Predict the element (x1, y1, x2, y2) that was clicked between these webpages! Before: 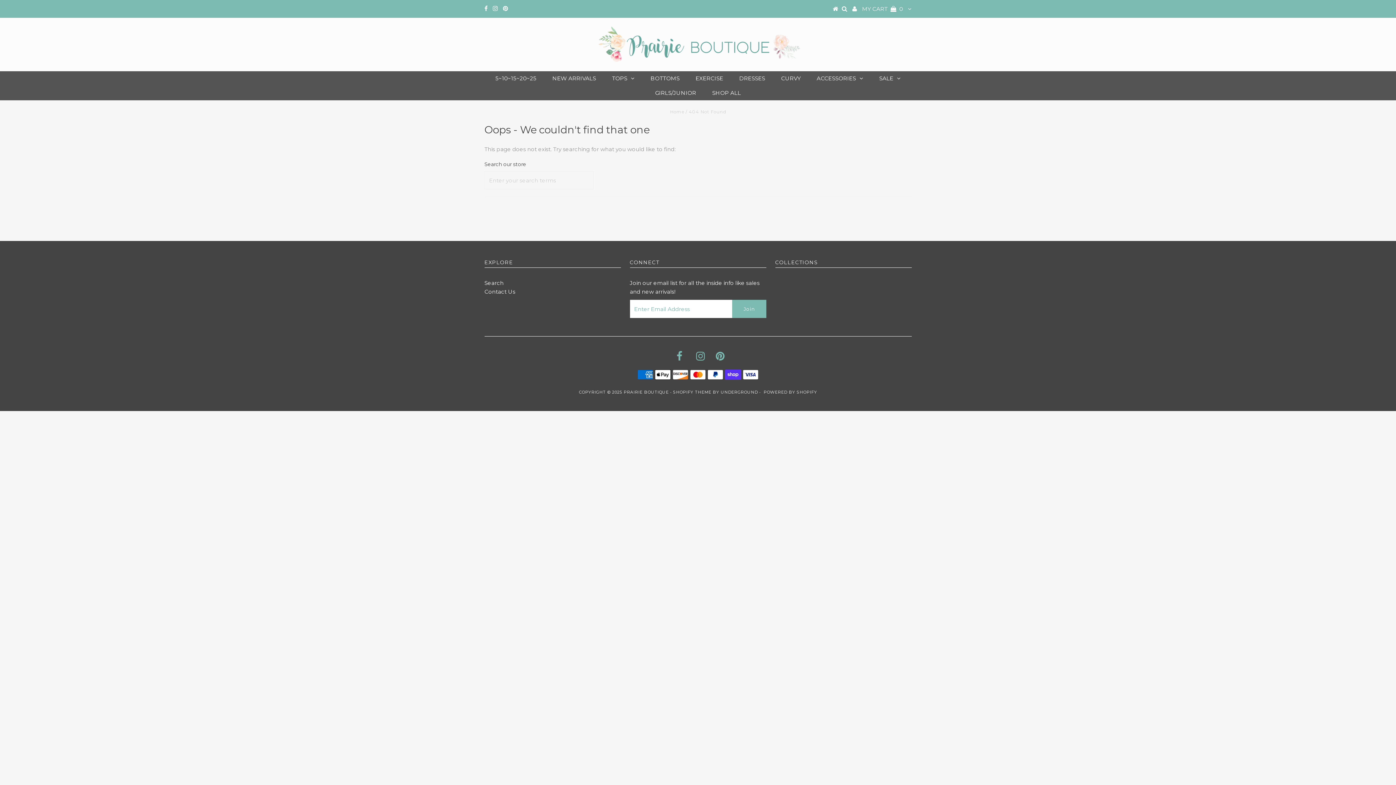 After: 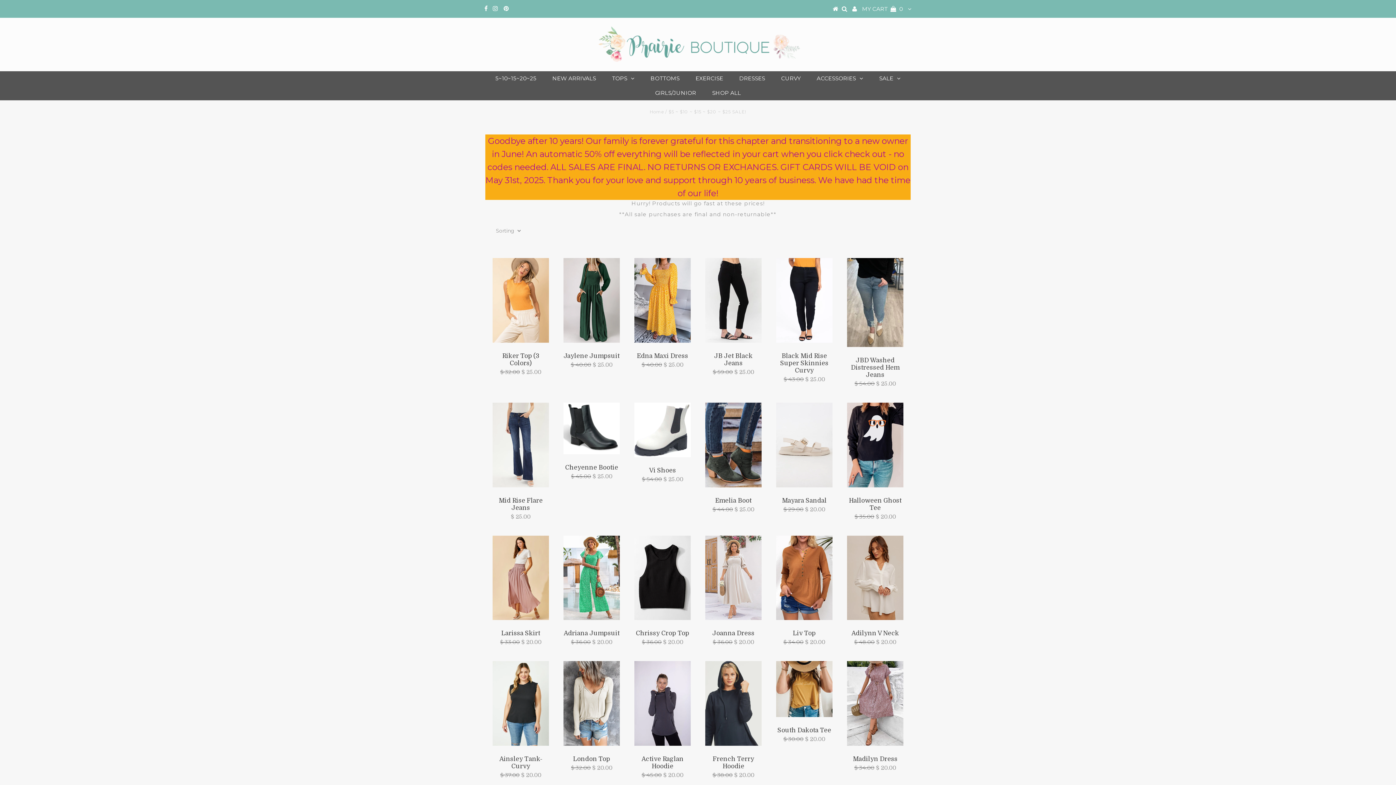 Action: bbox: (488, 71, 543, 85) label: 5~10~15~20~25